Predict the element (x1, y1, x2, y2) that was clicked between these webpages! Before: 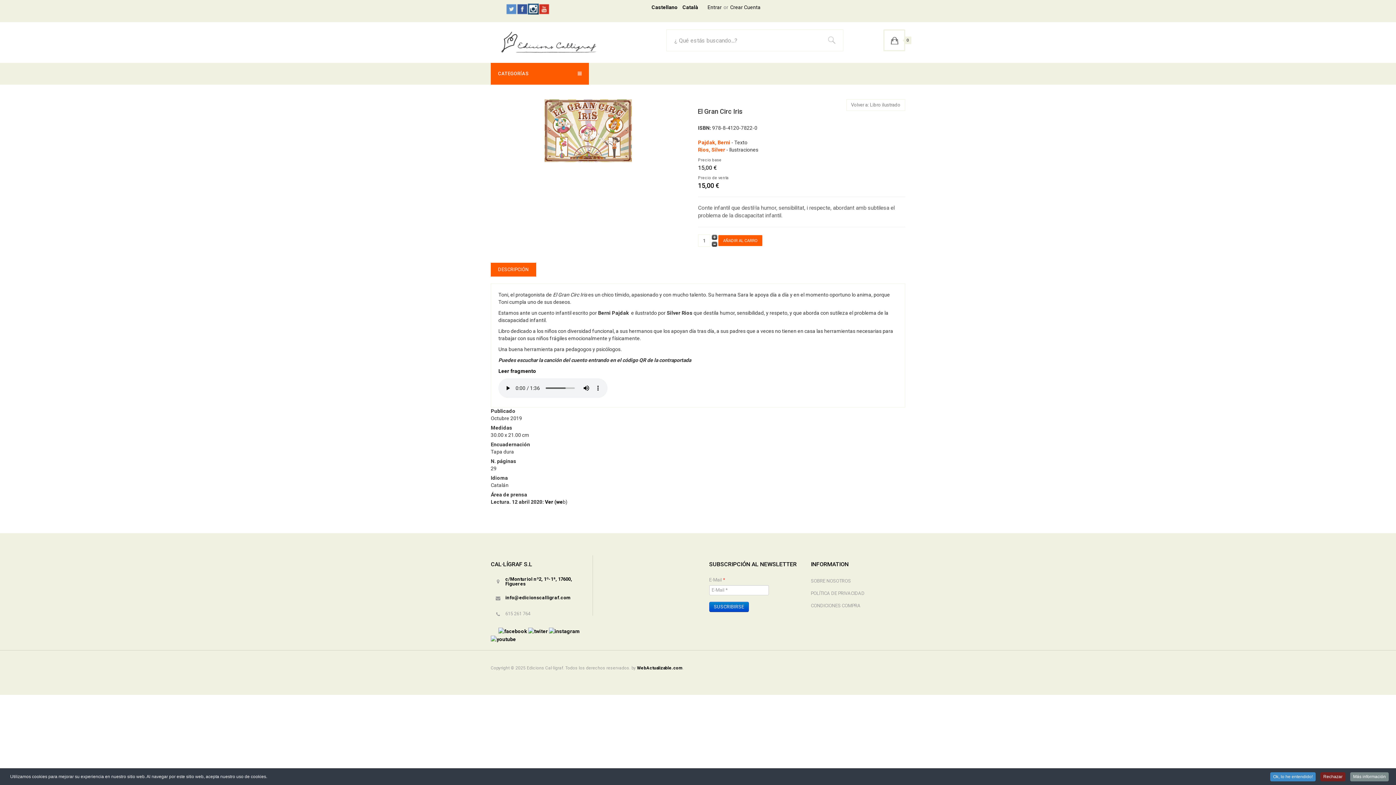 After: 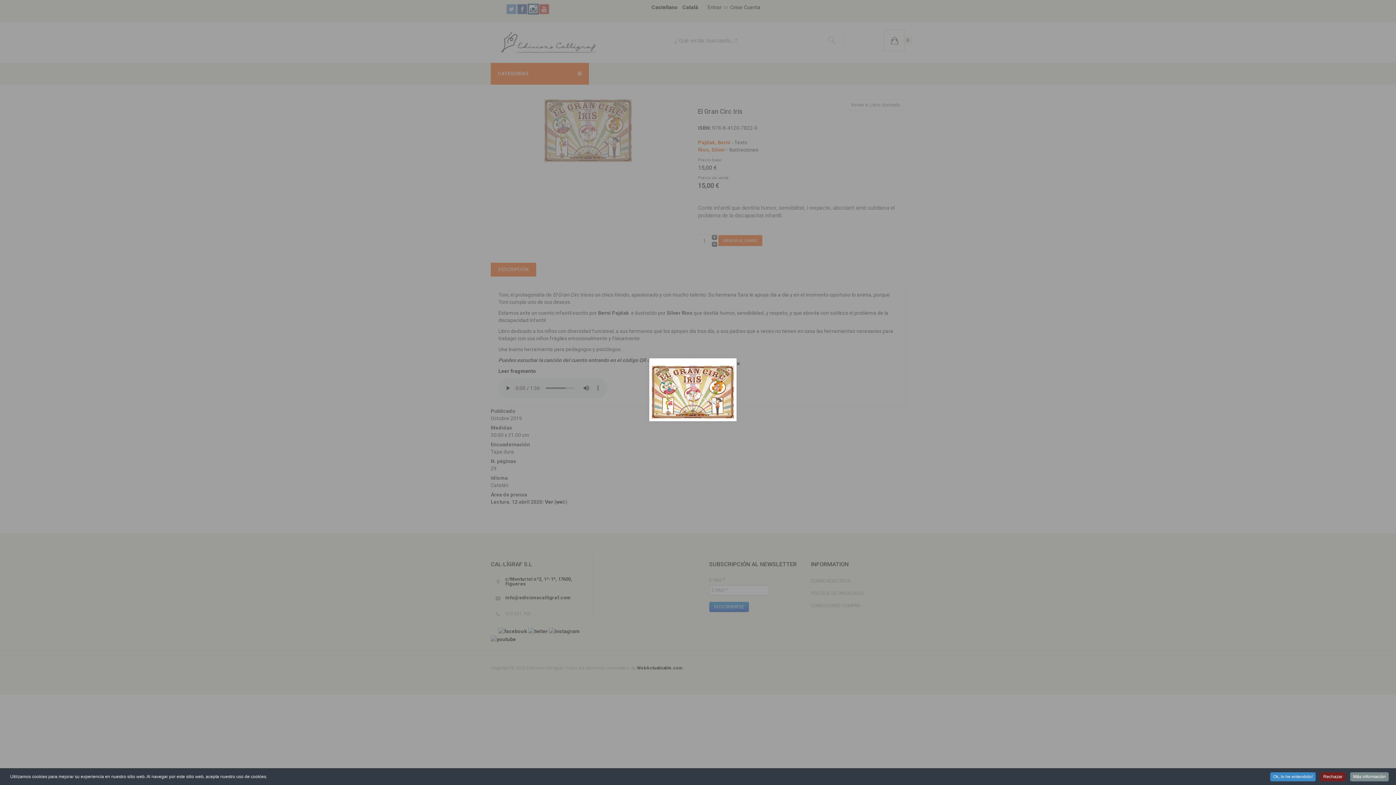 Action: bbox: (544, 127, 631, 133)